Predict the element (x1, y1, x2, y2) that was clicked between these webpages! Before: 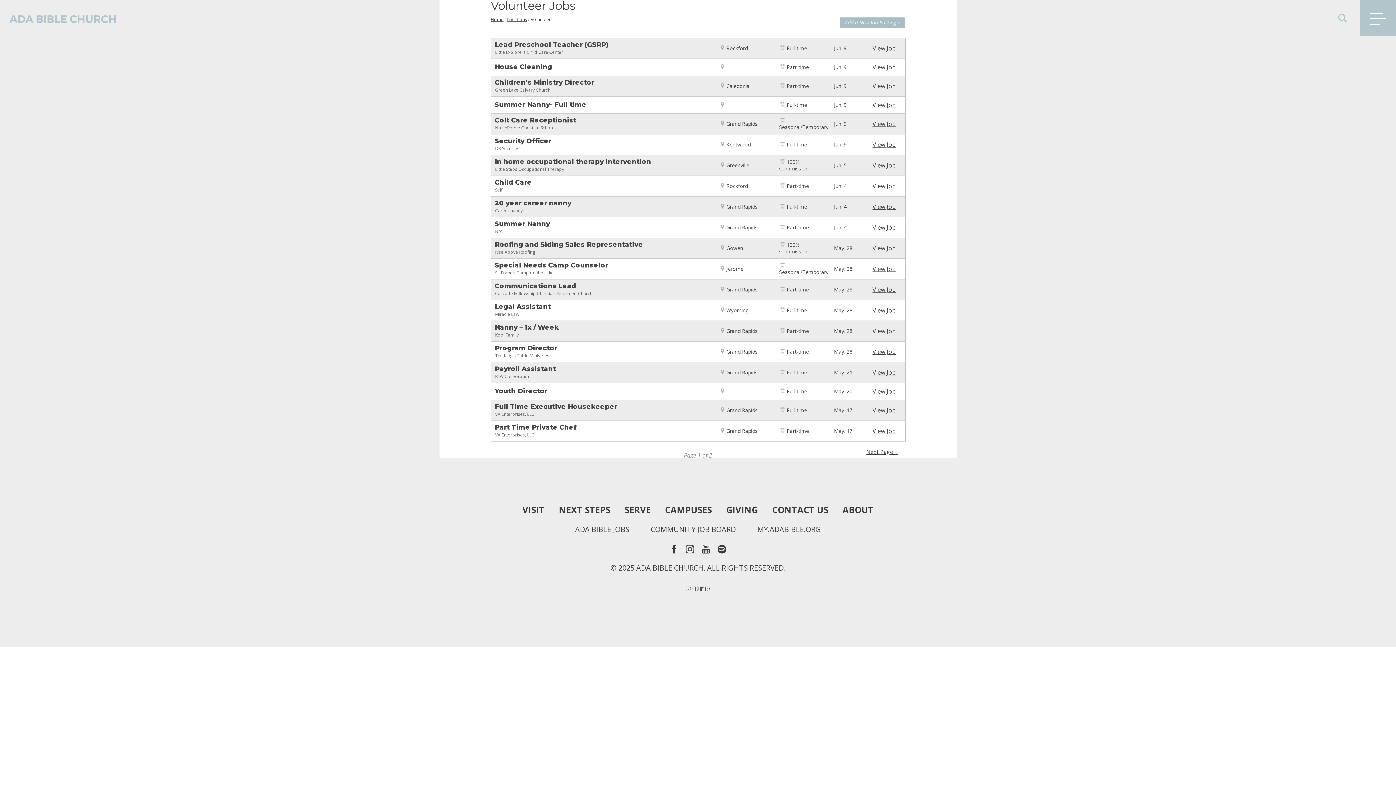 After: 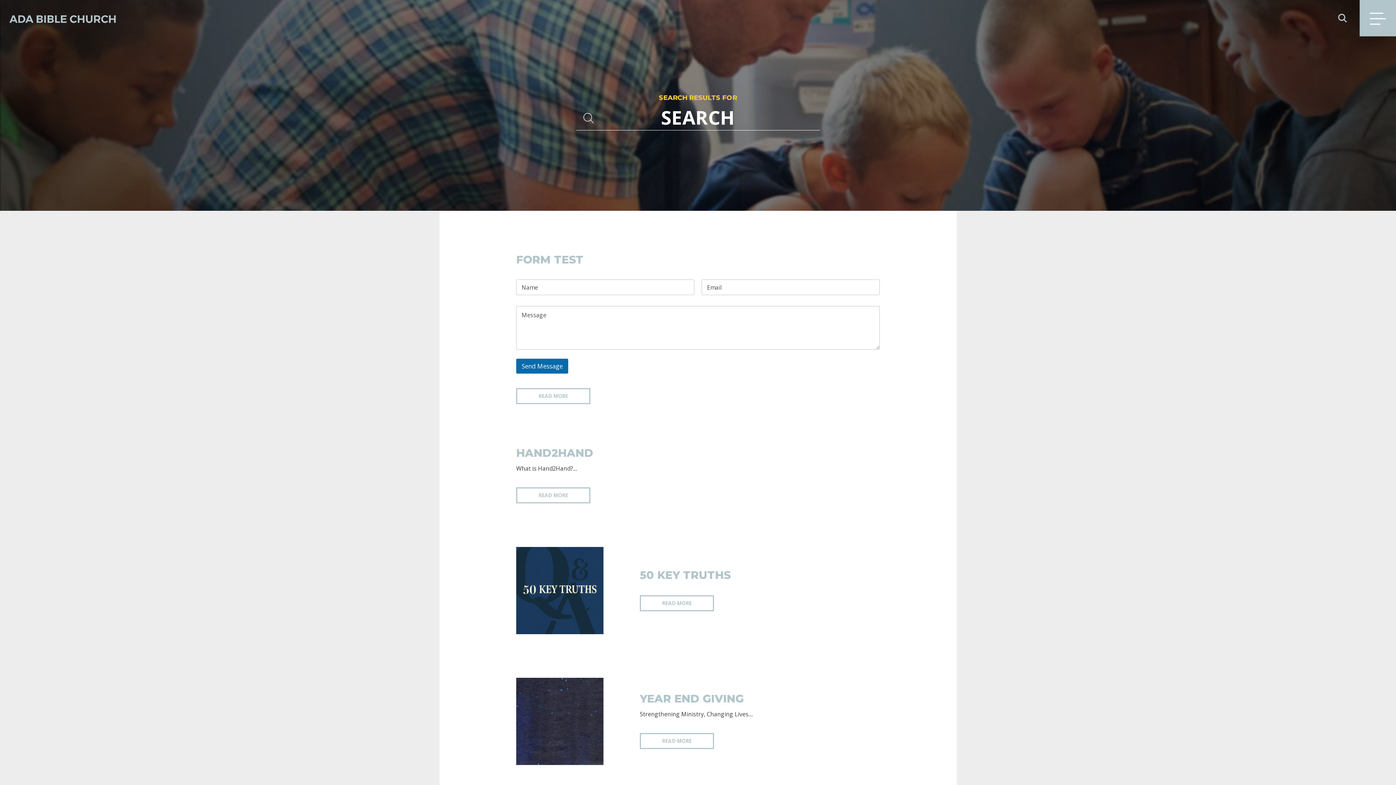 Action: label: SEARCH bbox: (1338, 13, 1347, 22)